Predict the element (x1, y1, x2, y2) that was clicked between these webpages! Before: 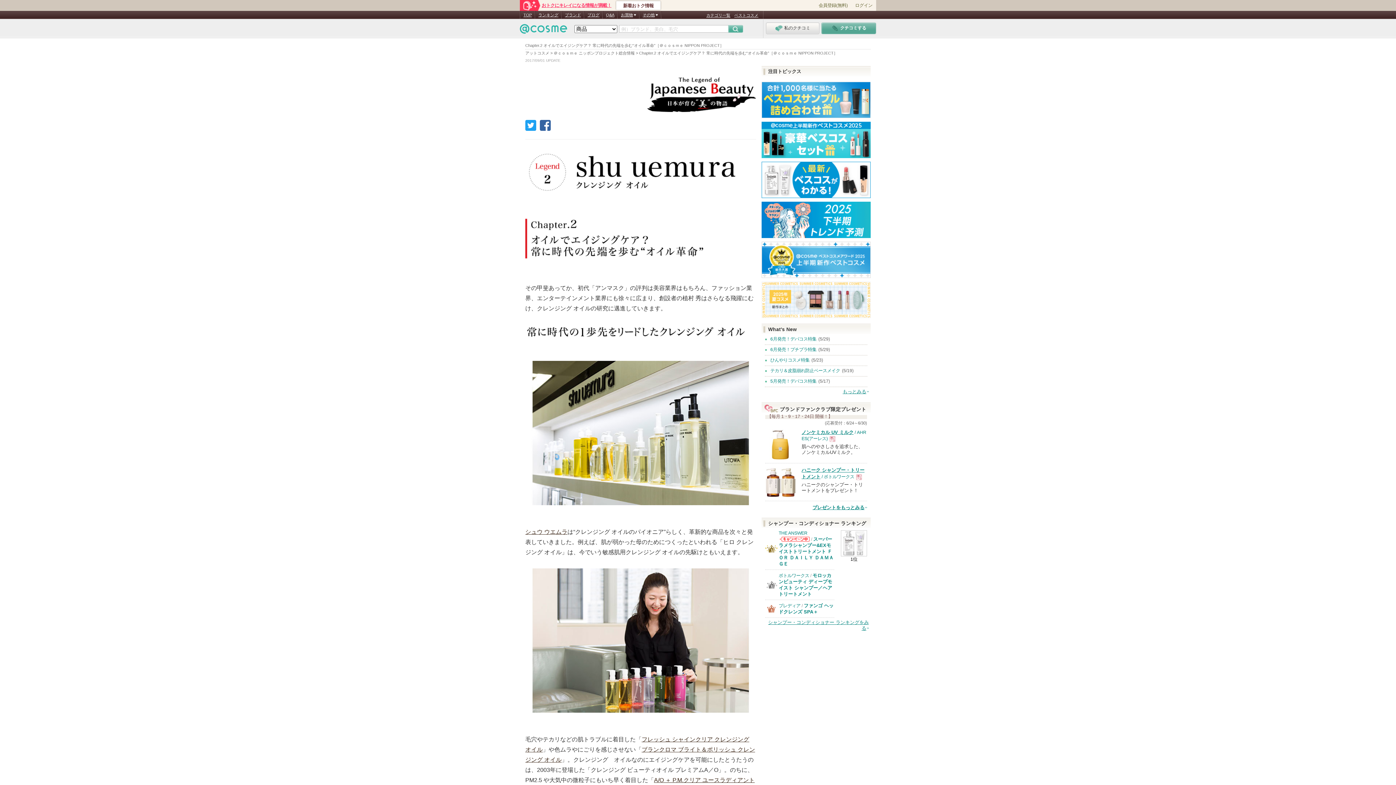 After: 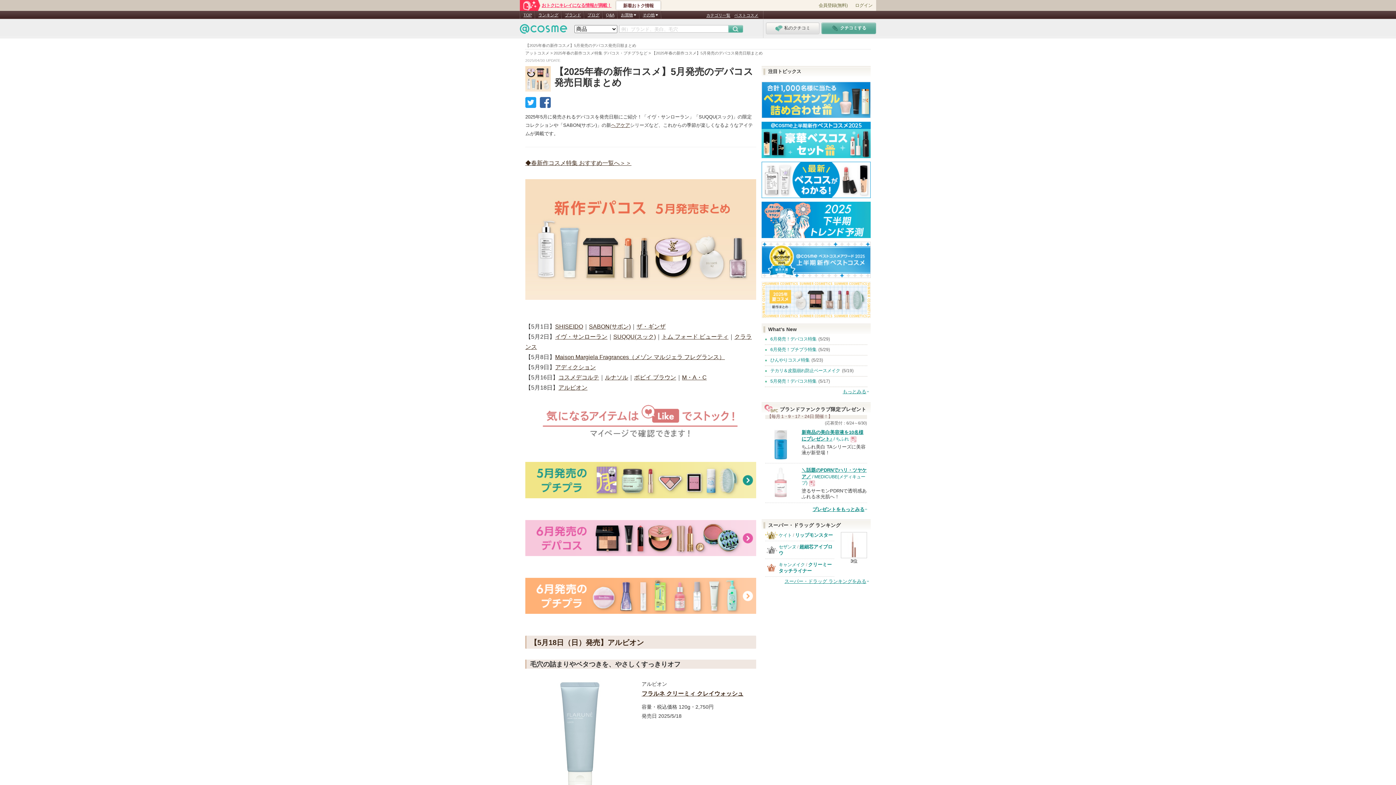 Action: bbox: (770, 378, 816, 384) label: 5月発売！デパコス特集